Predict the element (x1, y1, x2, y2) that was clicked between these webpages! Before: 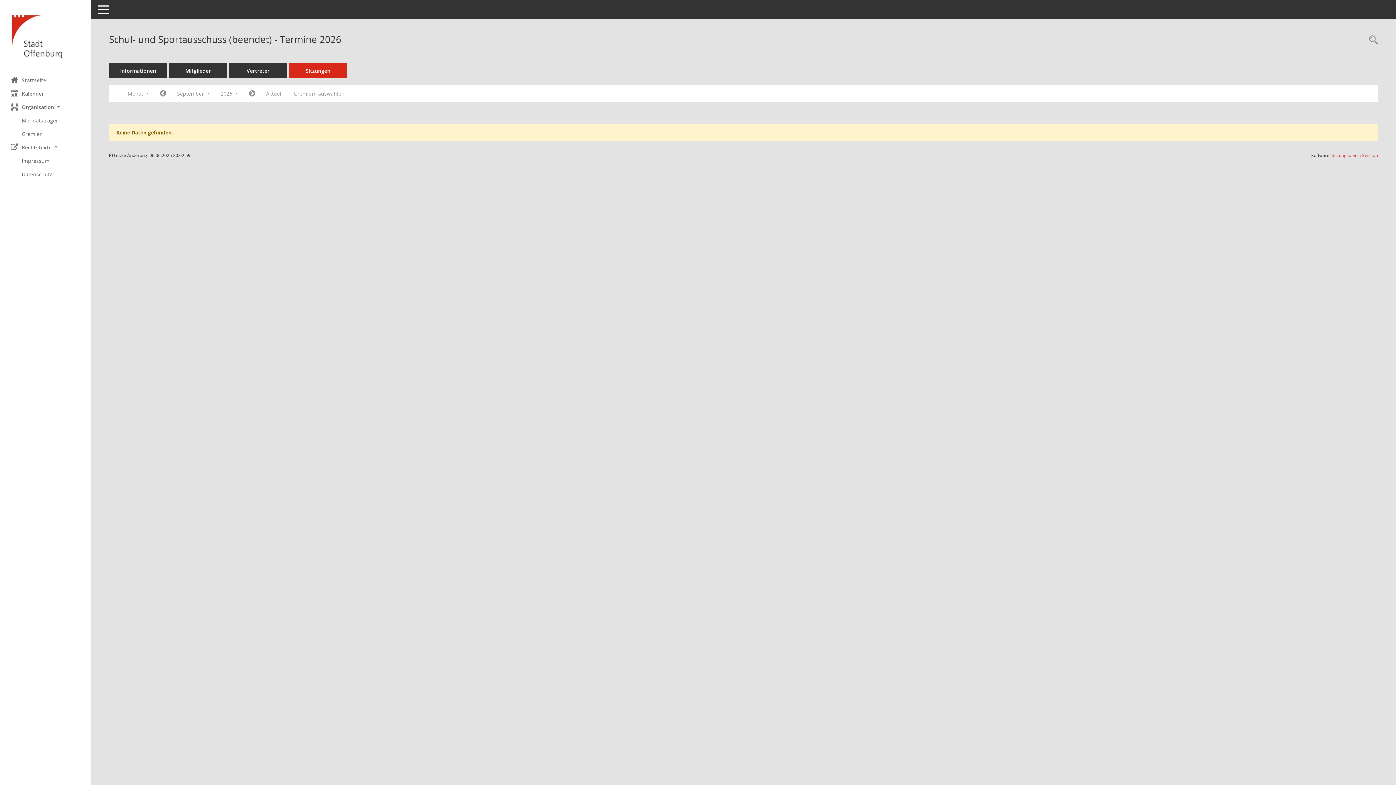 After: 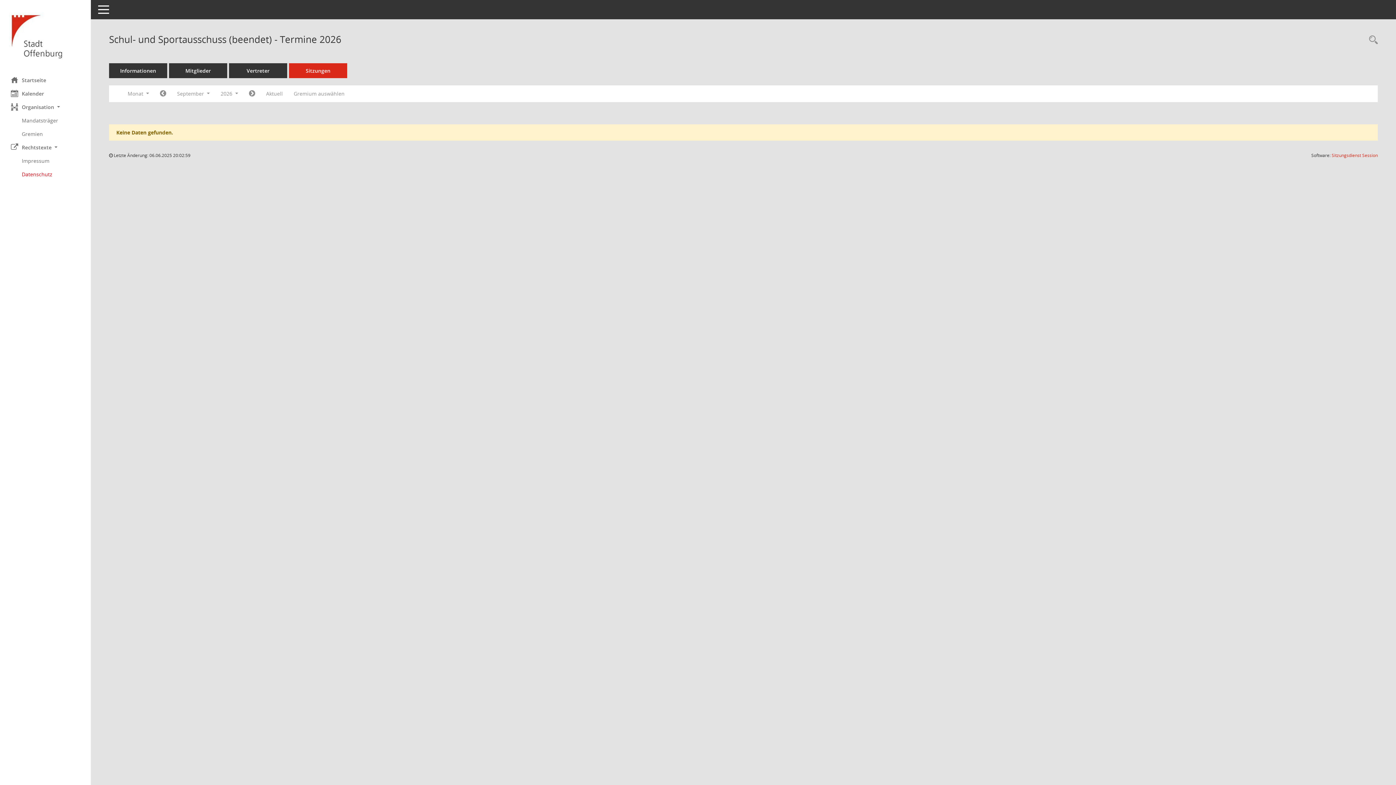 Action: label: Externer Link: Datenschutz bbox: (21, 167, 90, 181)